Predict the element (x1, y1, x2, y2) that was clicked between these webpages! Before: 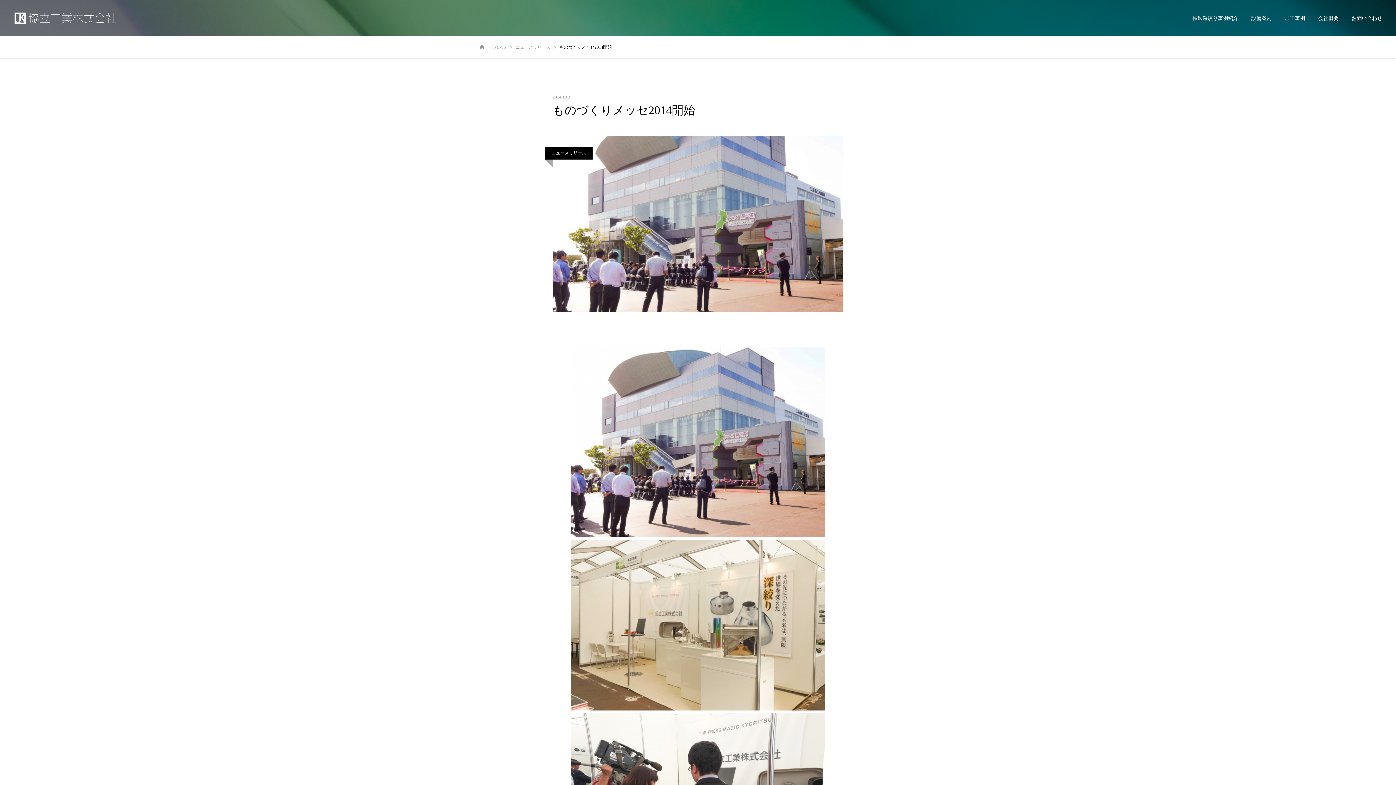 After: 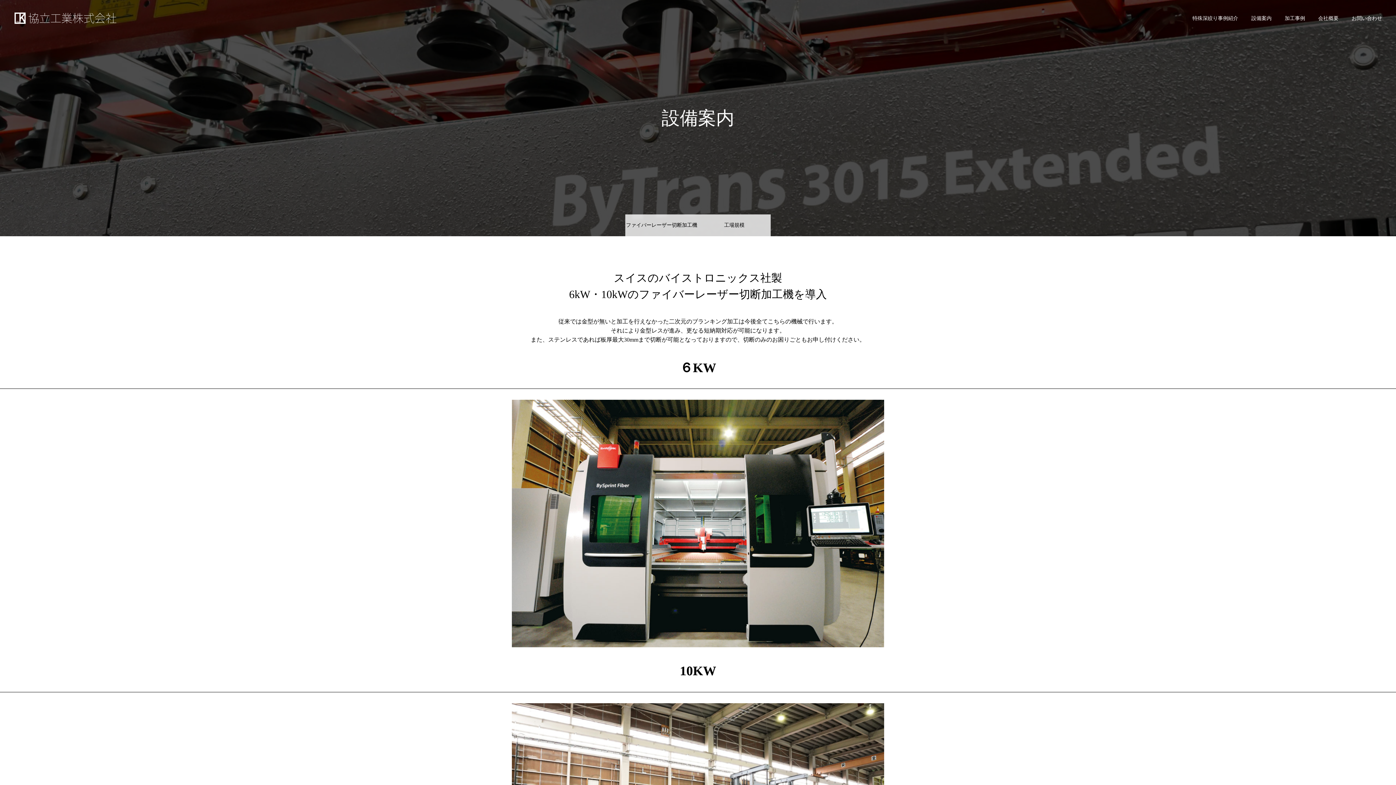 Action: bbox: (1245, 0, 1278, 36) label: 設備案内